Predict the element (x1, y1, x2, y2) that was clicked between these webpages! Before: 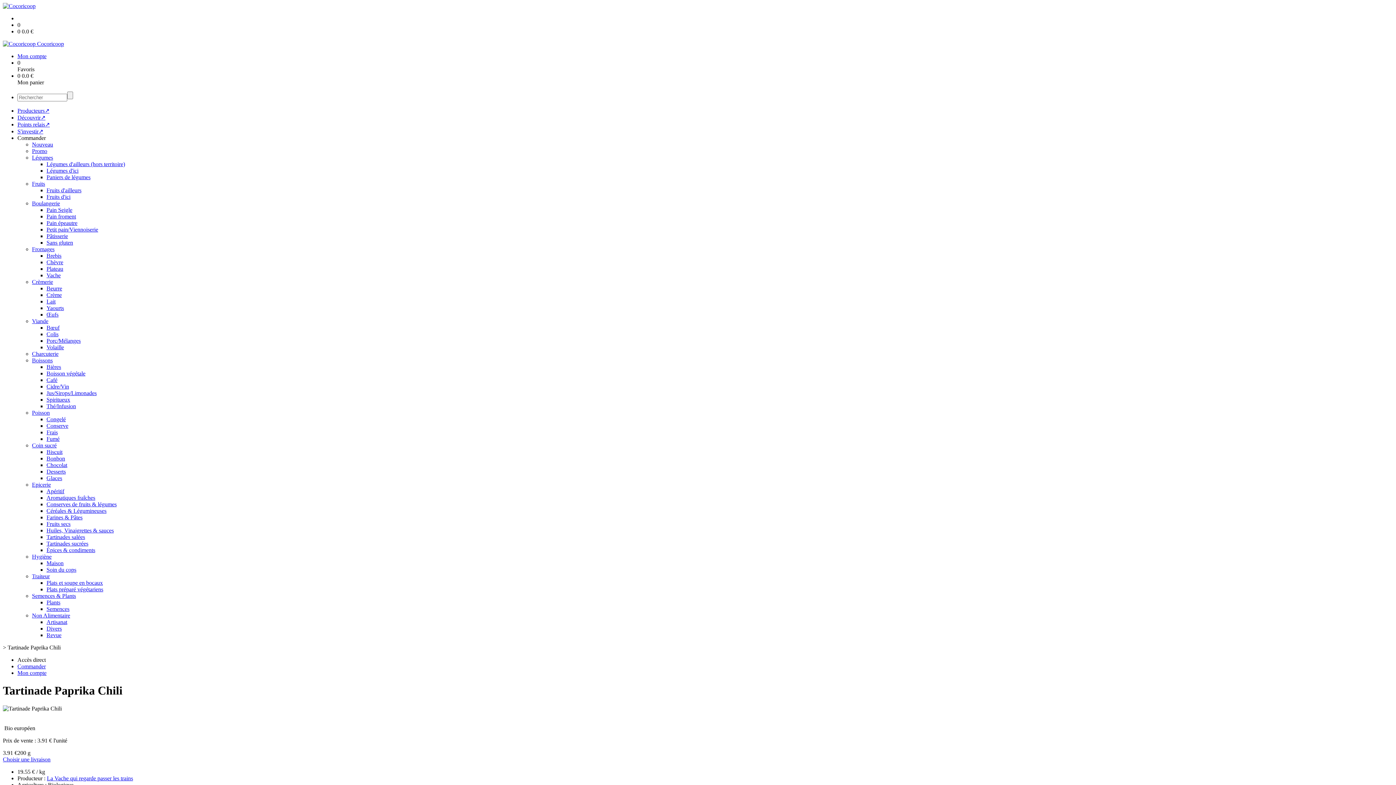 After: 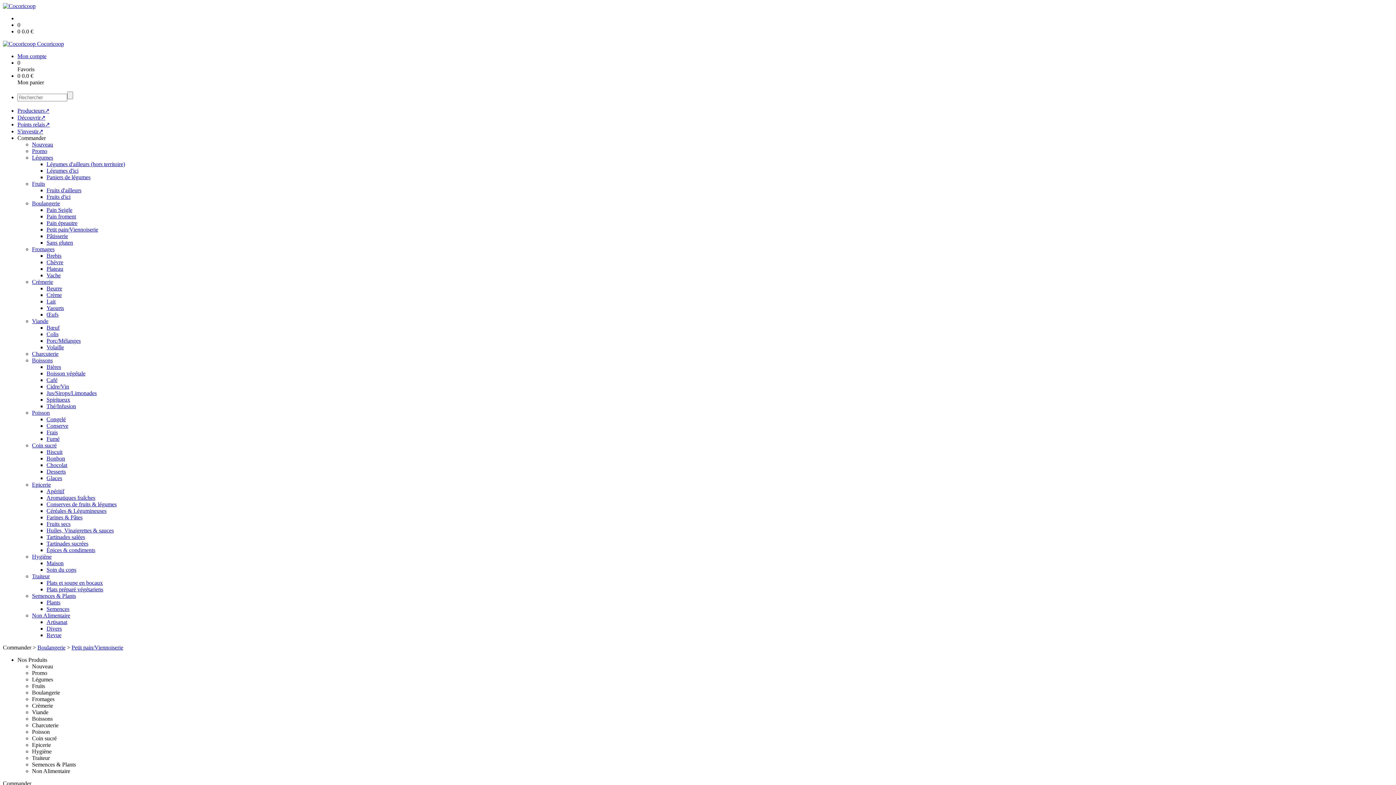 Action: bbox: (46, 226, 98, 232) label: Petit pain/Viennoiserie